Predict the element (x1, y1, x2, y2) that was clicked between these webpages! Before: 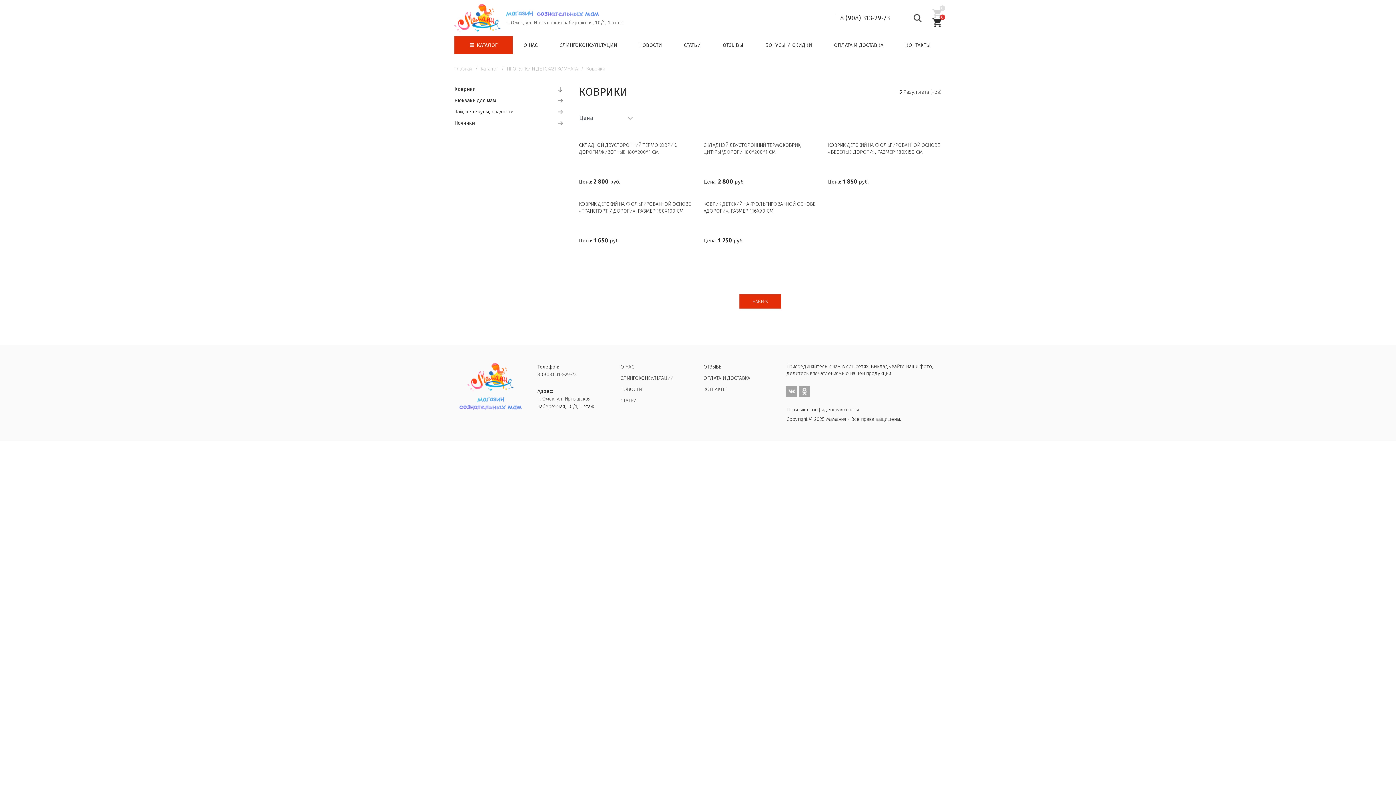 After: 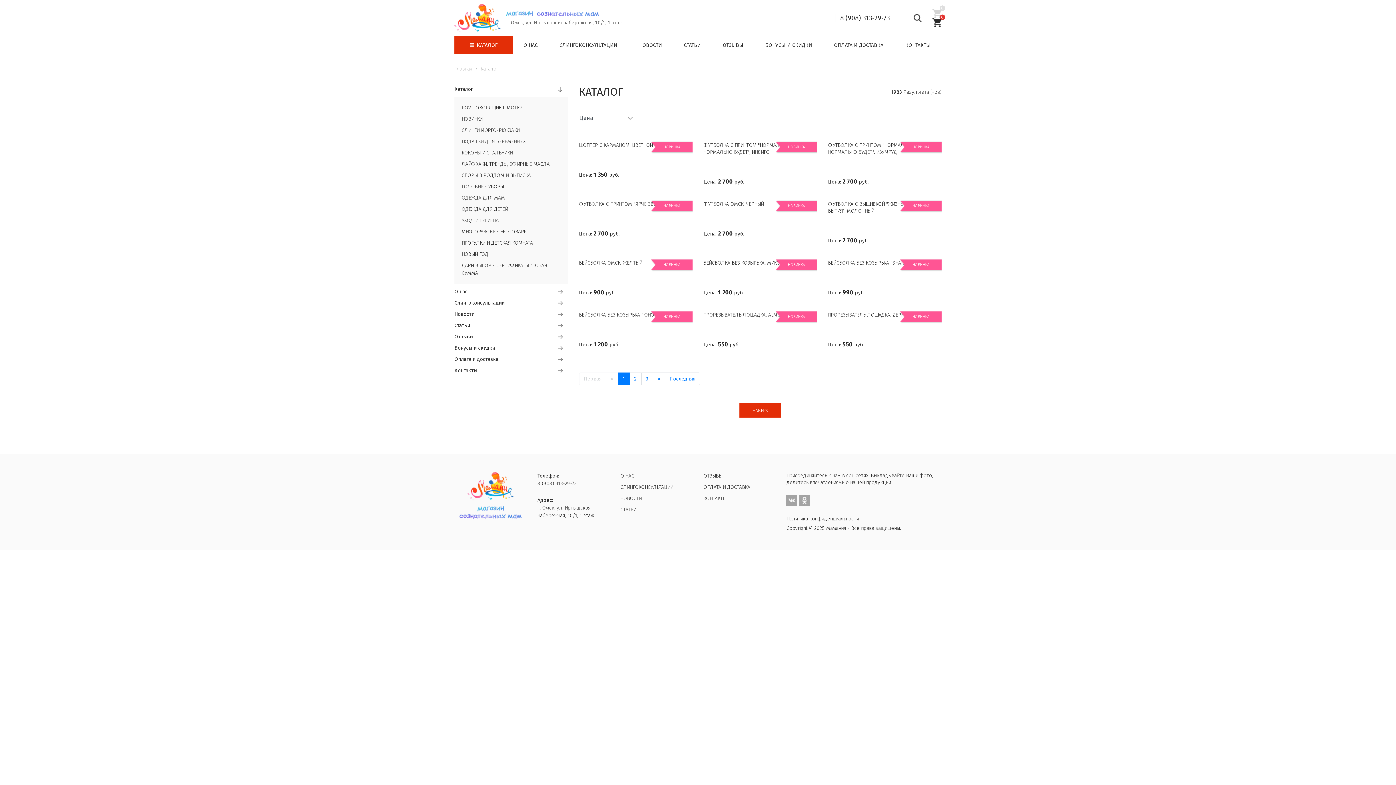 Action: bbox: (480, 65, 498, 72) label: Каталог